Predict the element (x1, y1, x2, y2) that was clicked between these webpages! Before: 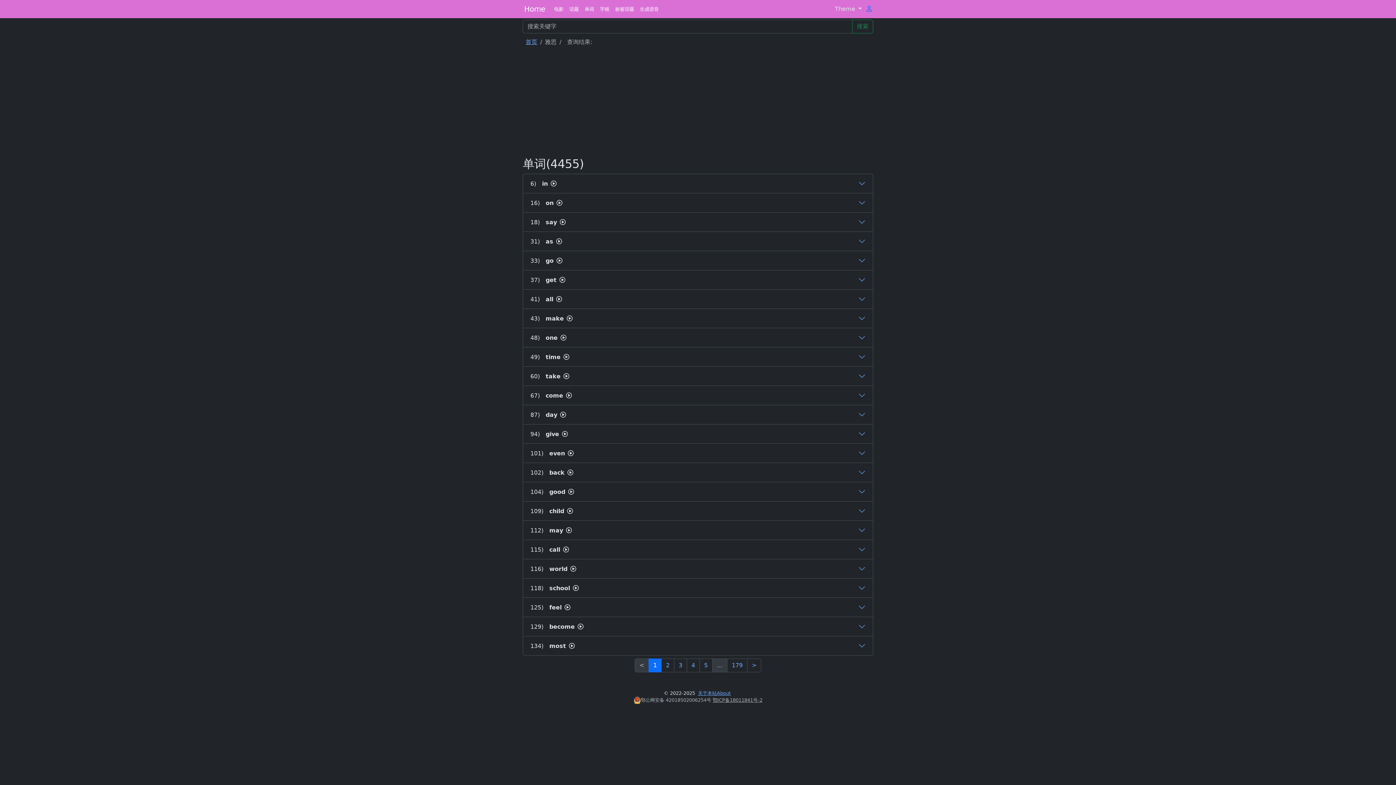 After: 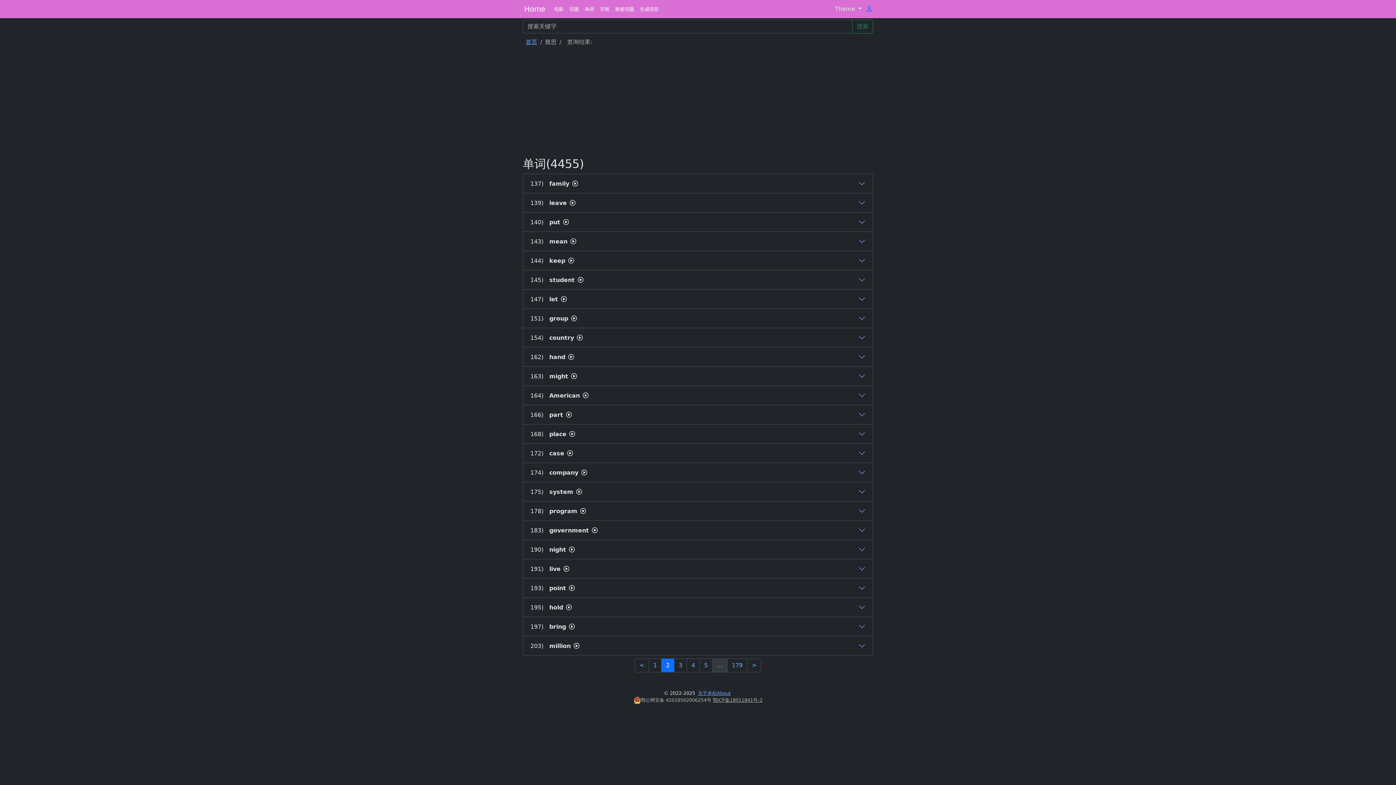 Action: label: 2 bbox: (661, 658, 674, 672)